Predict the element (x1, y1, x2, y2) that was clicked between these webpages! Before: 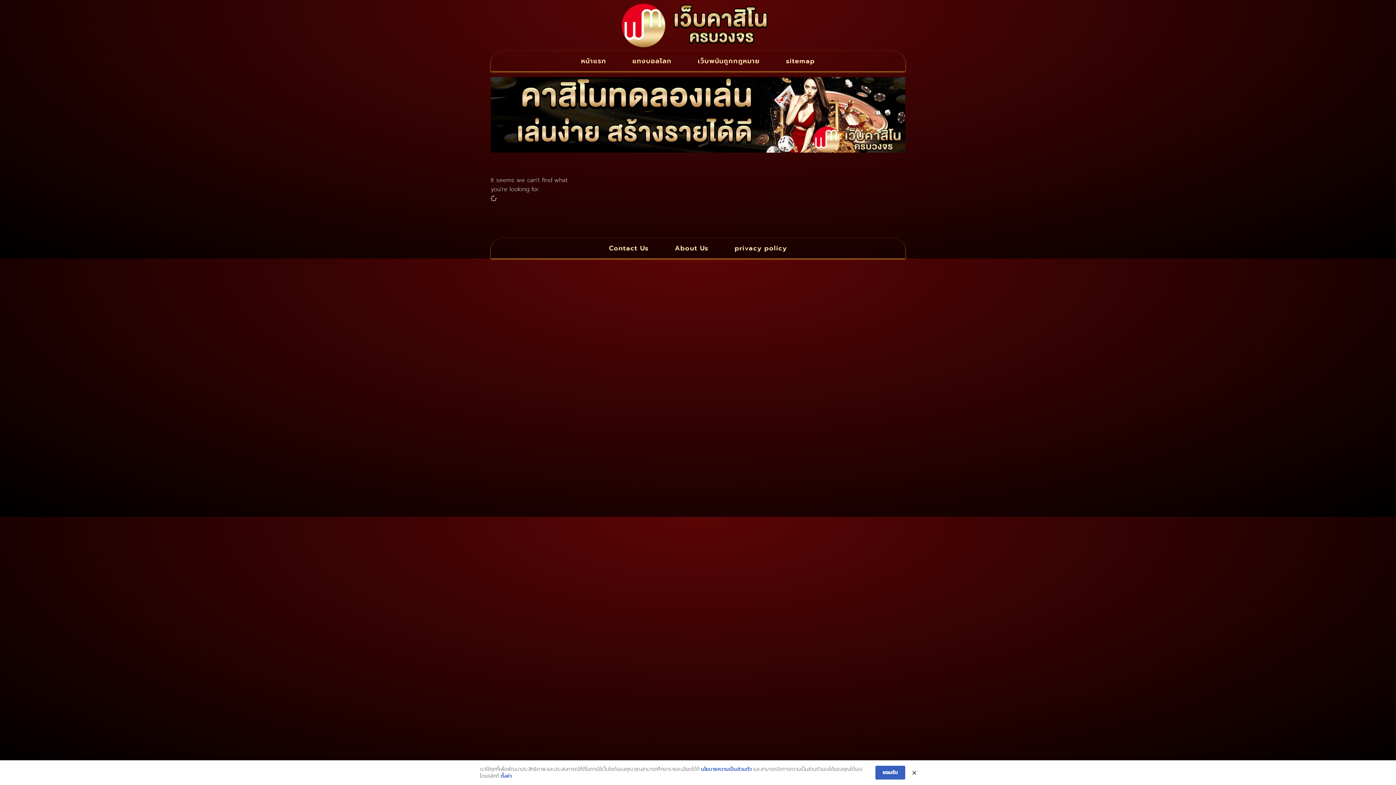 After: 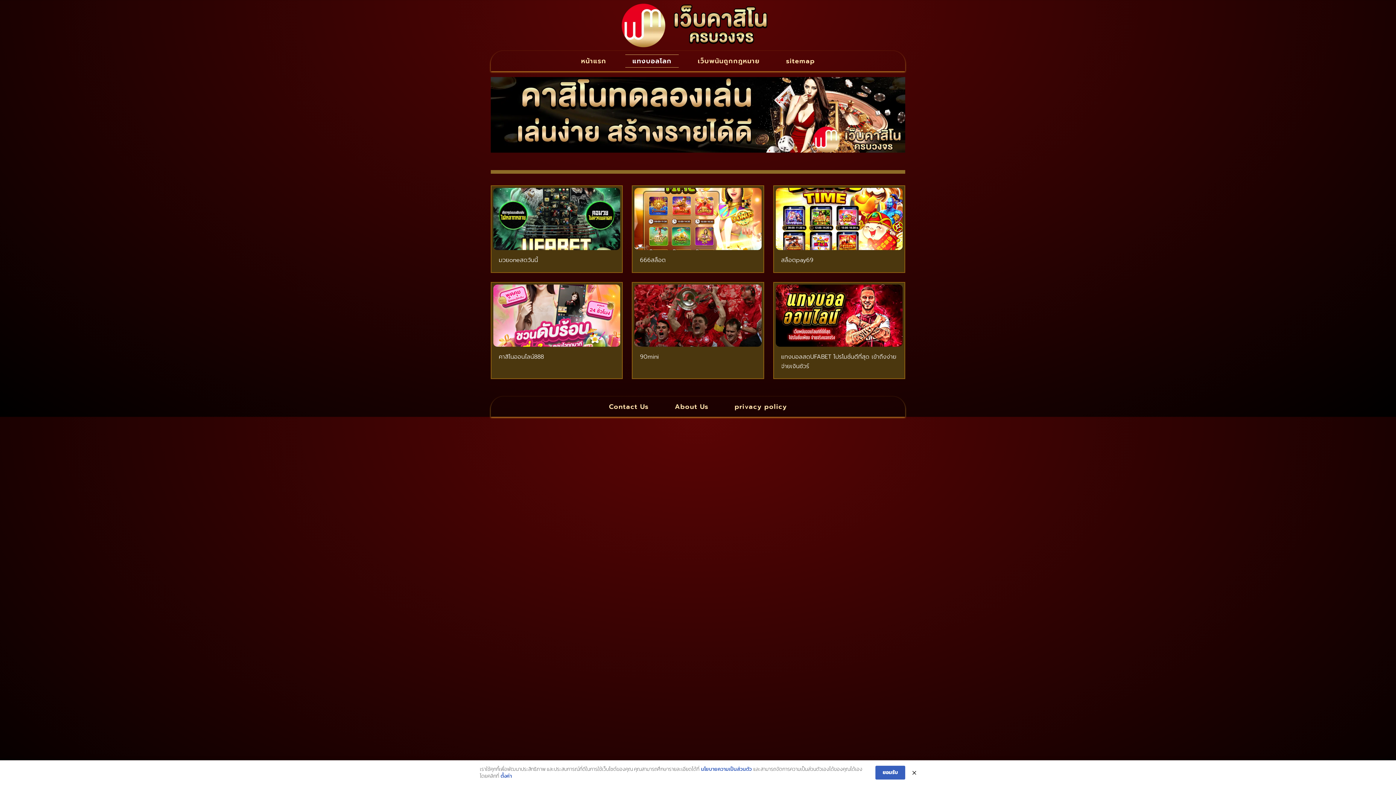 Action: label: แทงบอลโลก bbox: (625, 54, 679, 67)